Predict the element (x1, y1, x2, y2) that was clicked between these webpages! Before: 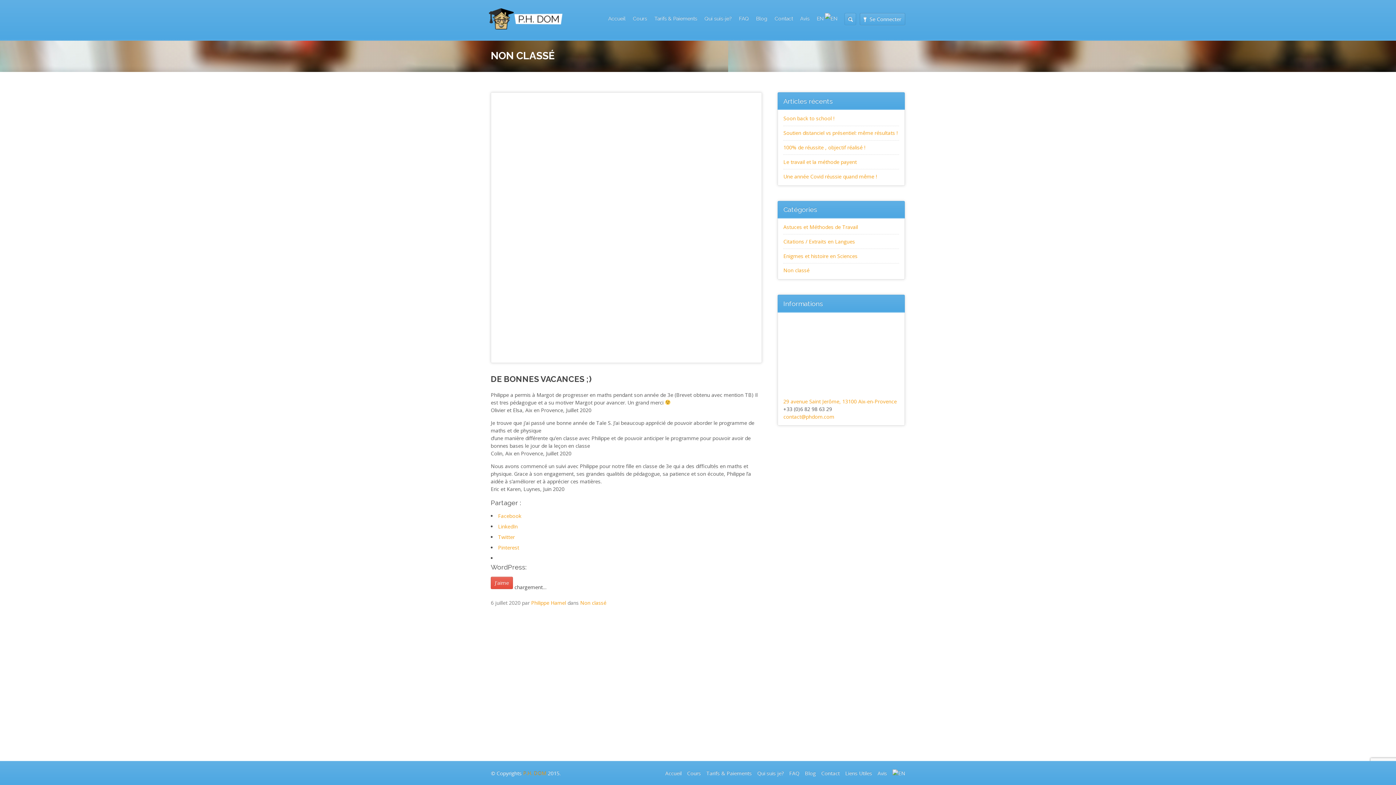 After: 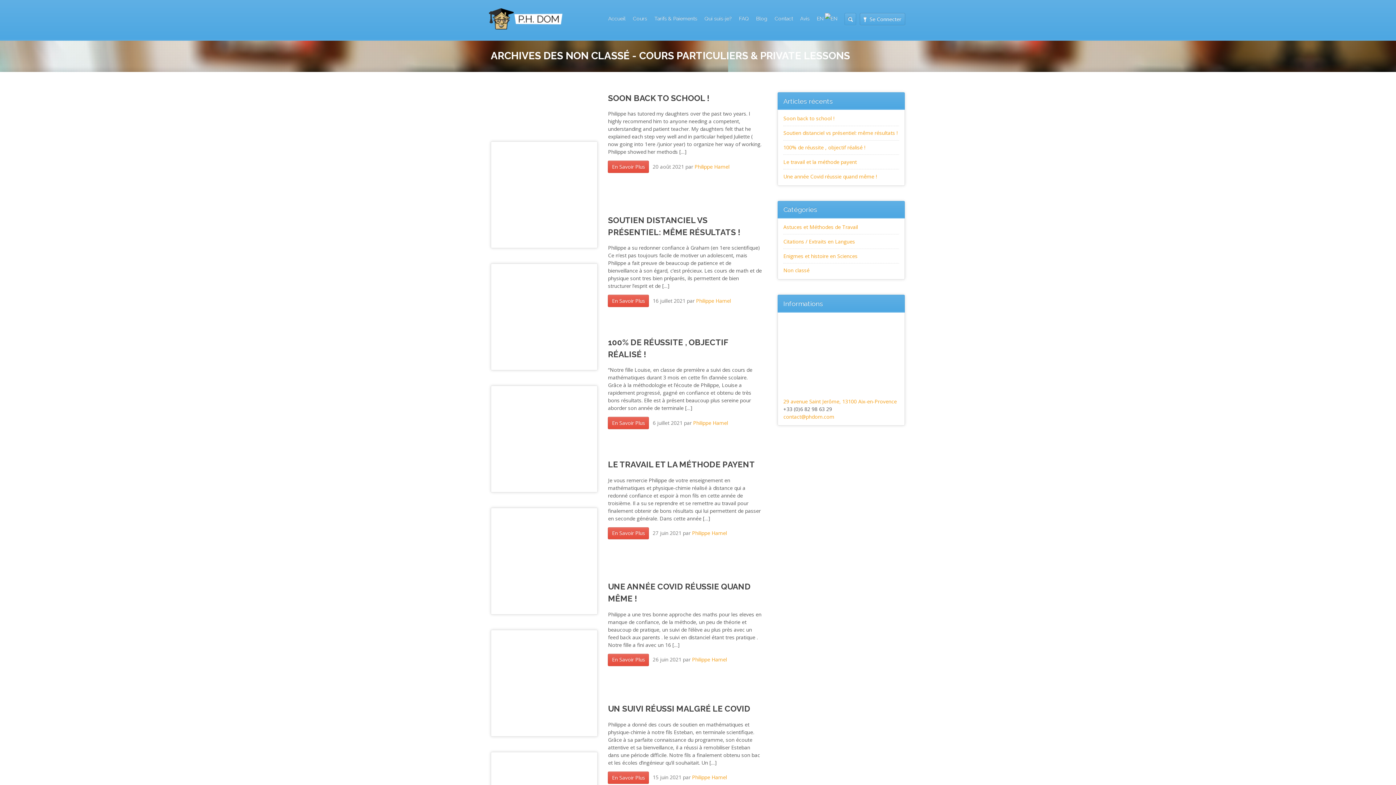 Action: bbox: (580, 599, 606, 606) label: Non classé